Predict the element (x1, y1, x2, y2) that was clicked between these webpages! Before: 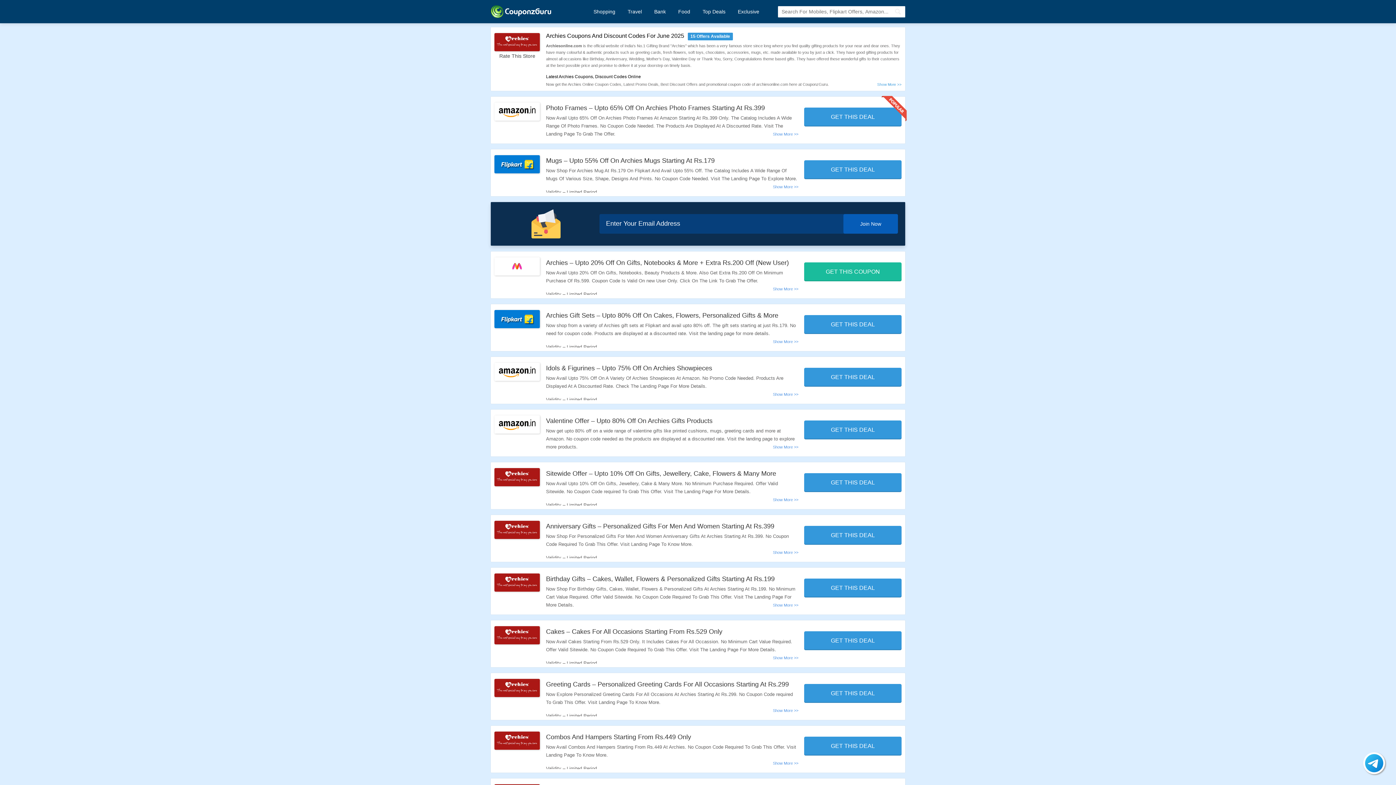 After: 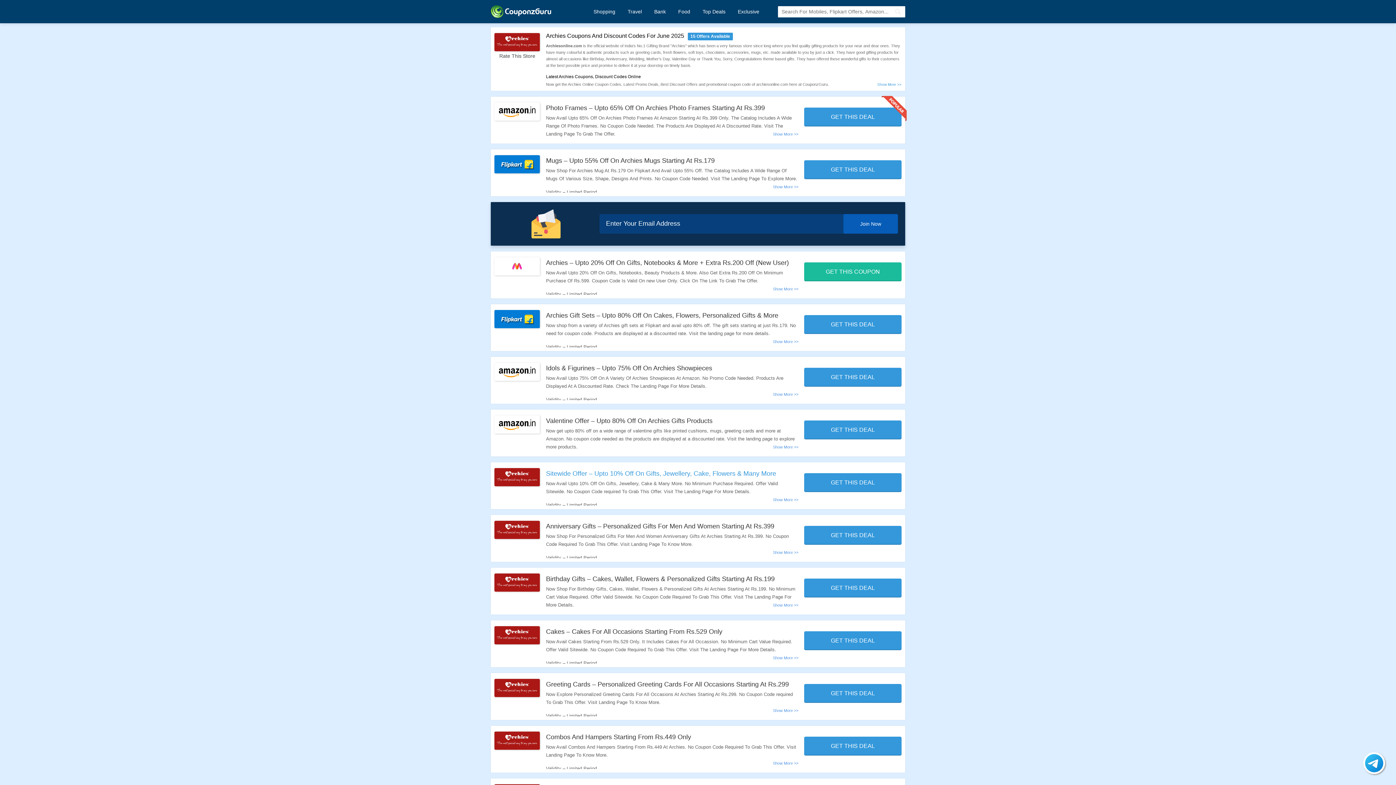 Action: label: Sitewide Offer – Upto 10% Off On Gifts, Jewellery, Cake, Flowers & Many More bbox: (546, 470, 776, 477)